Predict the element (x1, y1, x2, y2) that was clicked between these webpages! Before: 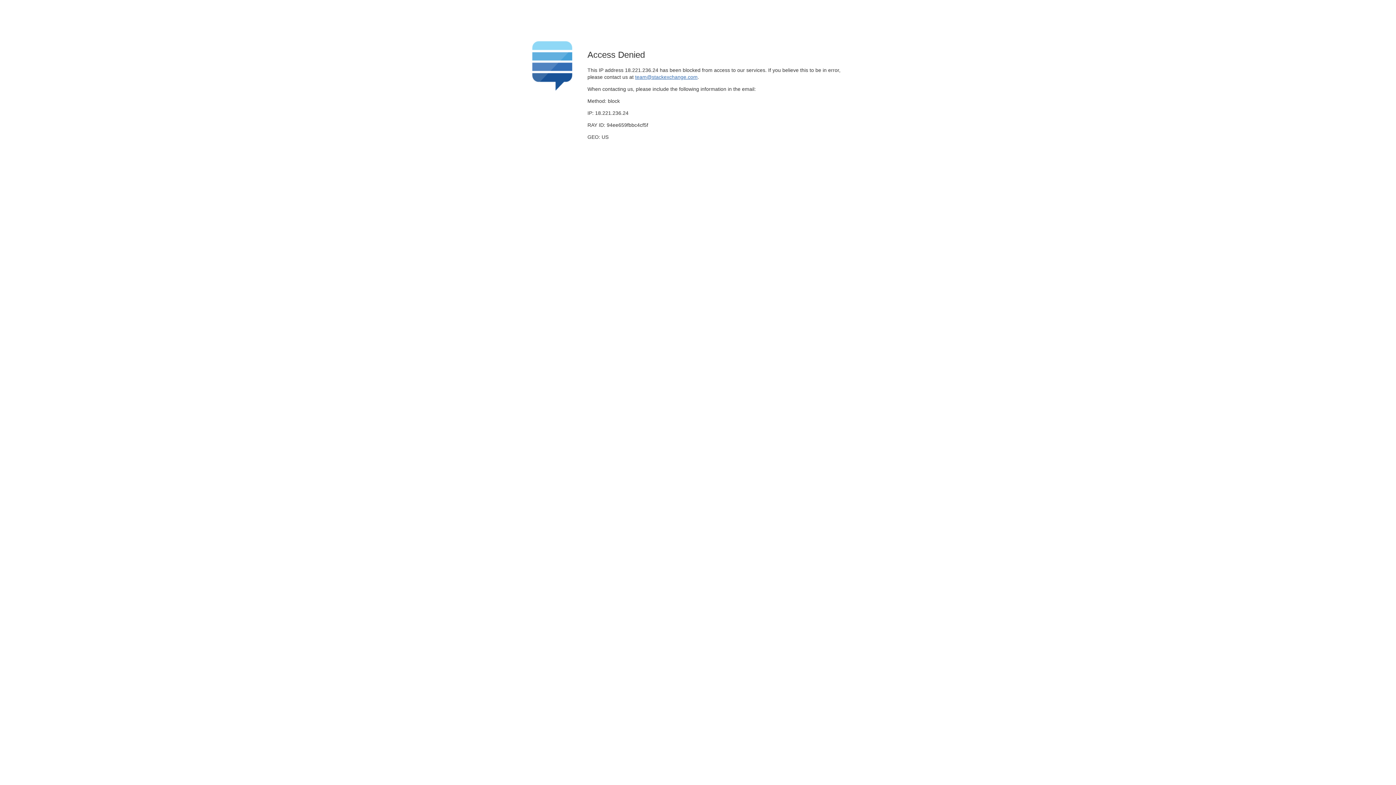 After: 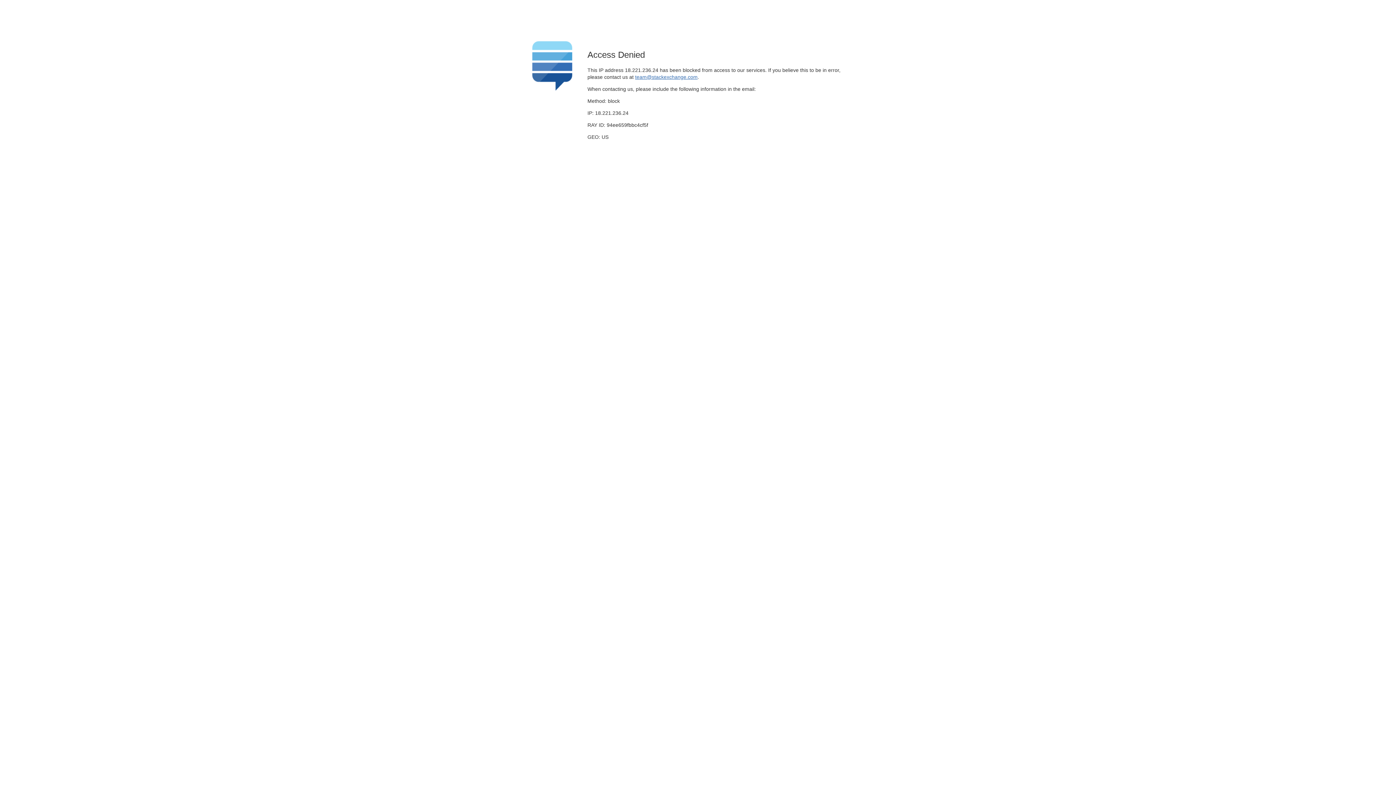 Action: bbox: (635, 74, 697, 79) label: team@stackexchange.com